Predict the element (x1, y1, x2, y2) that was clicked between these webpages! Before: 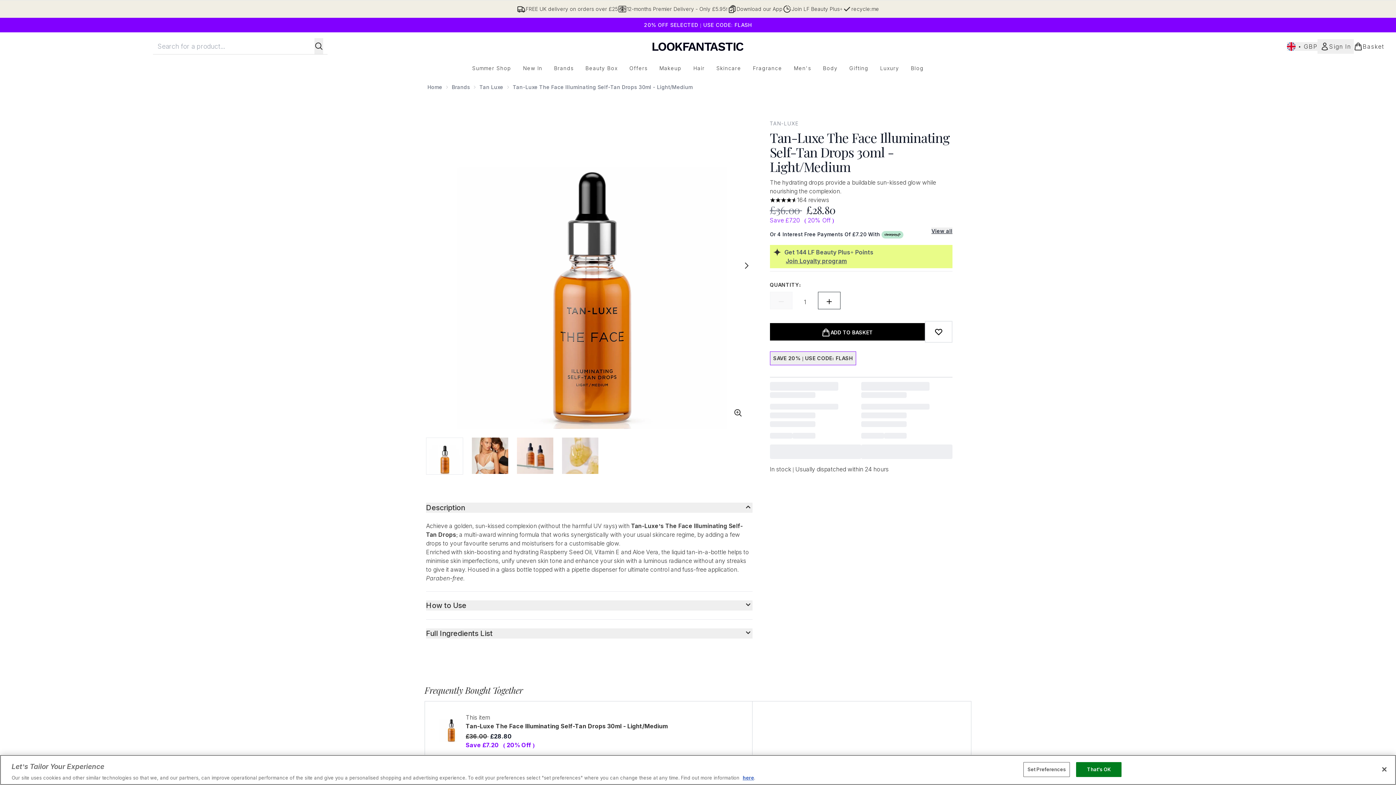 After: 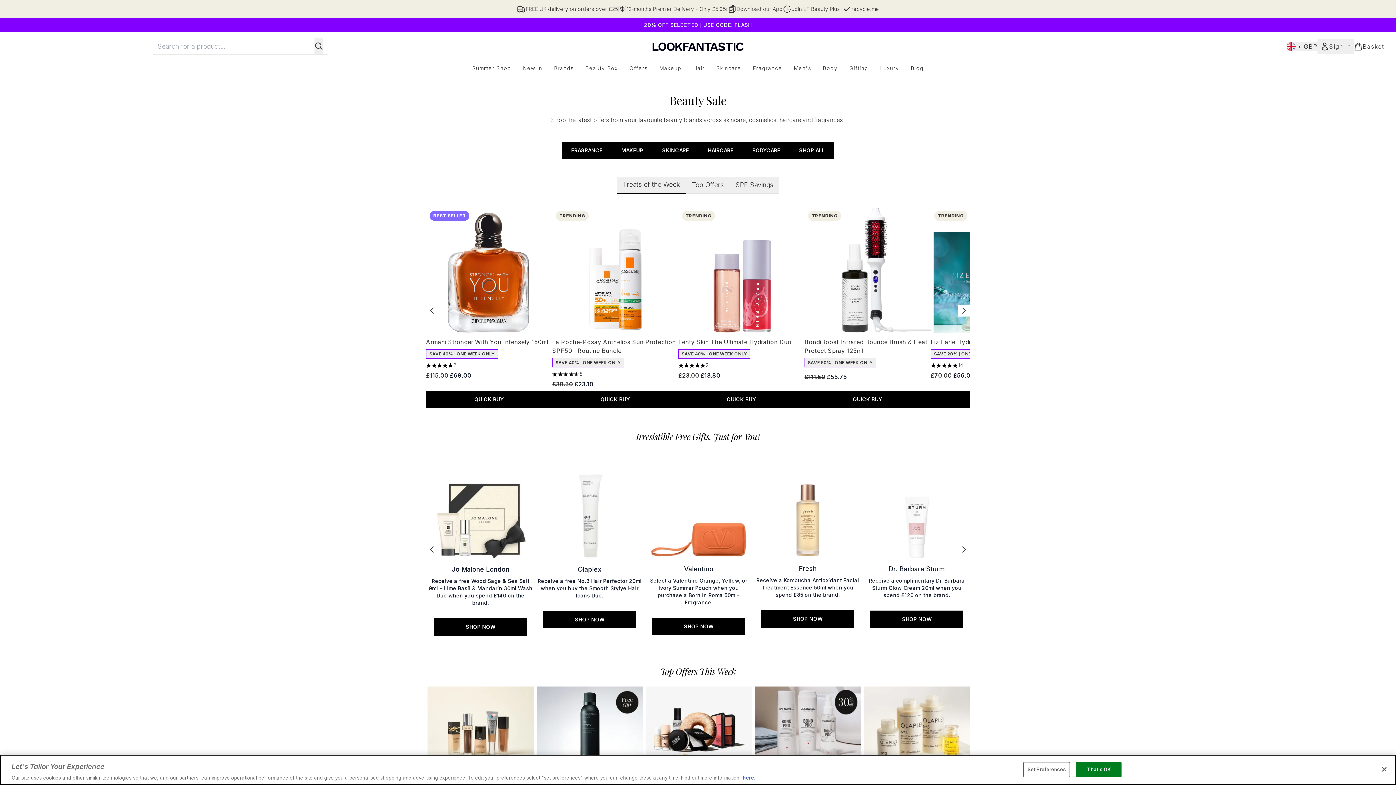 Action: label: Offers bbox: (623, 64, 653, 72)